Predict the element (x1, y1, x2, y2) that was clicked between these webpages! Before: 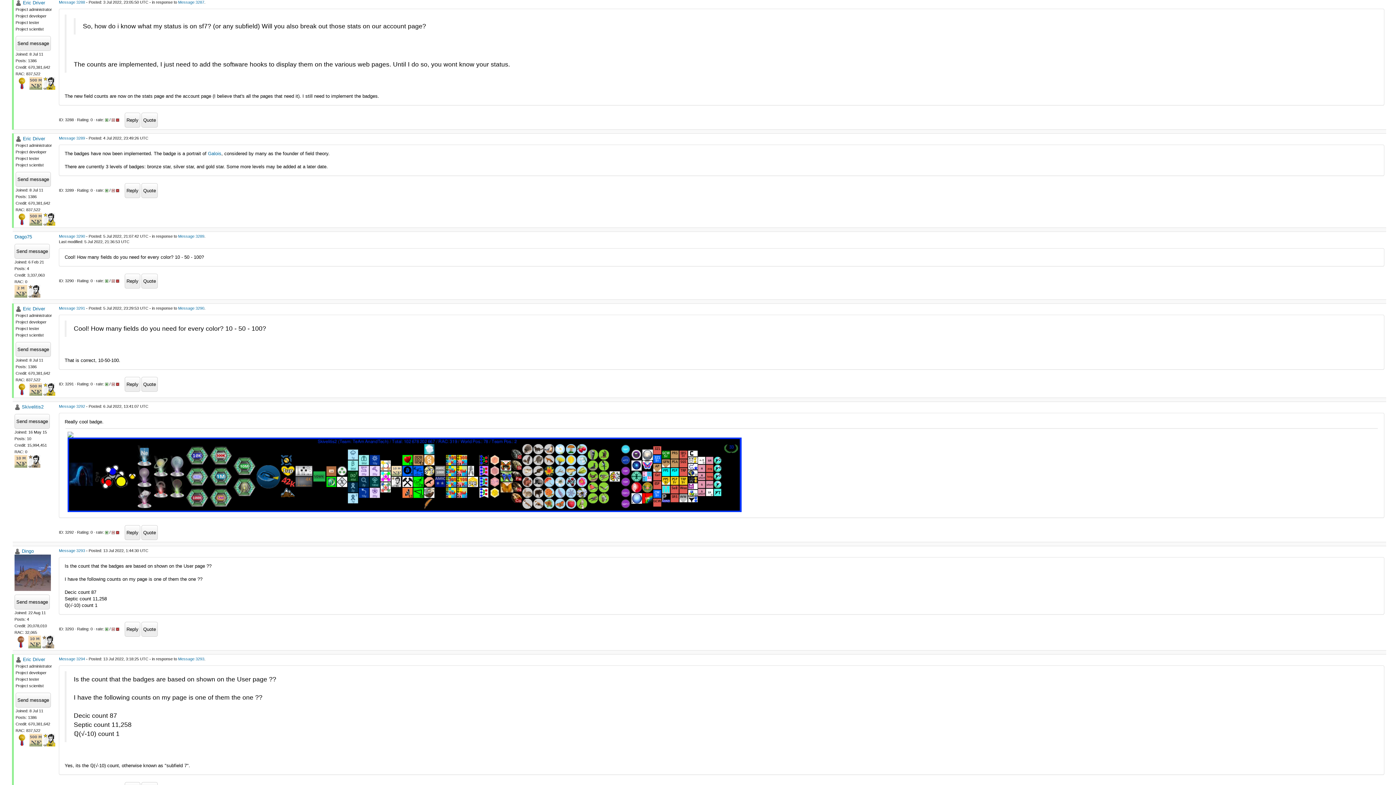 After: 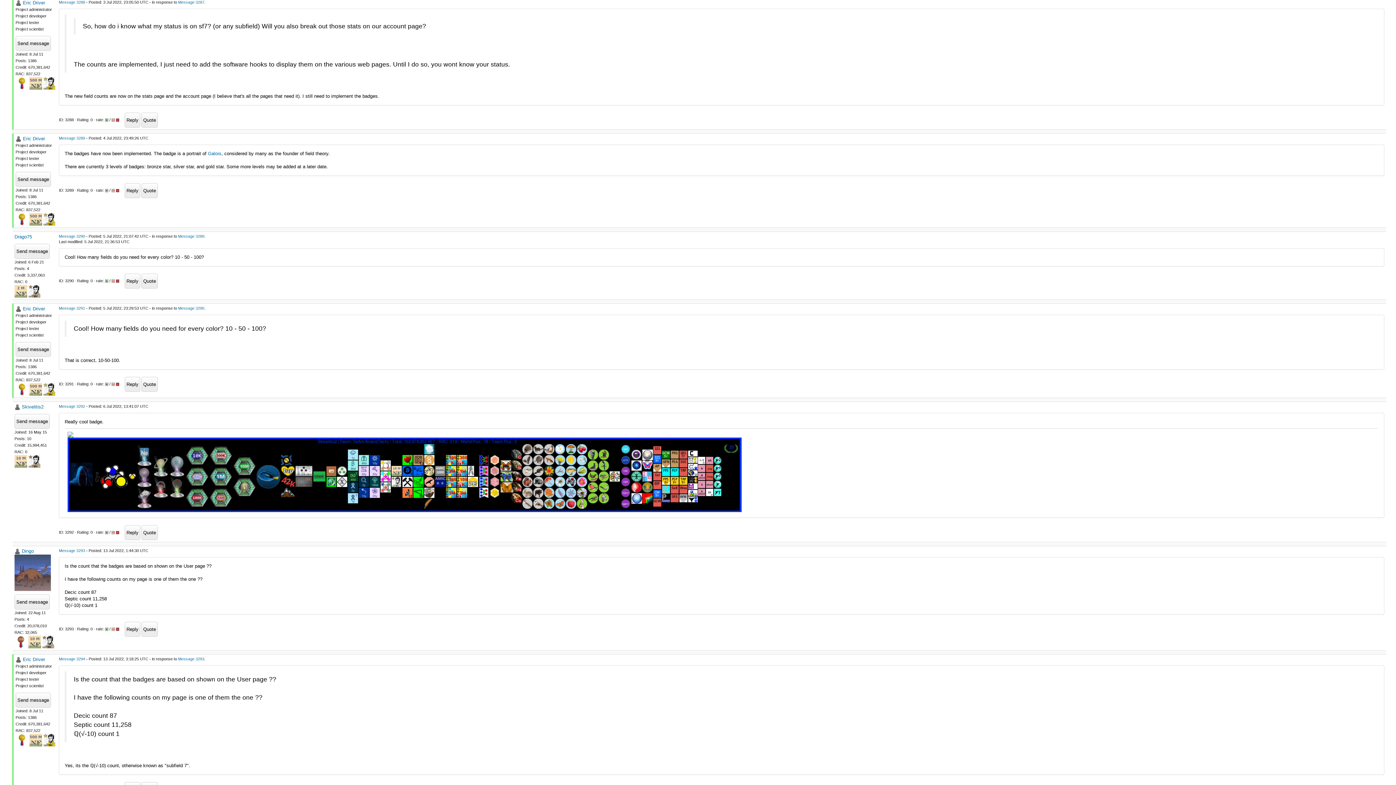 Action: label: Message 3288 bbox: (58, 0, 85, 4)